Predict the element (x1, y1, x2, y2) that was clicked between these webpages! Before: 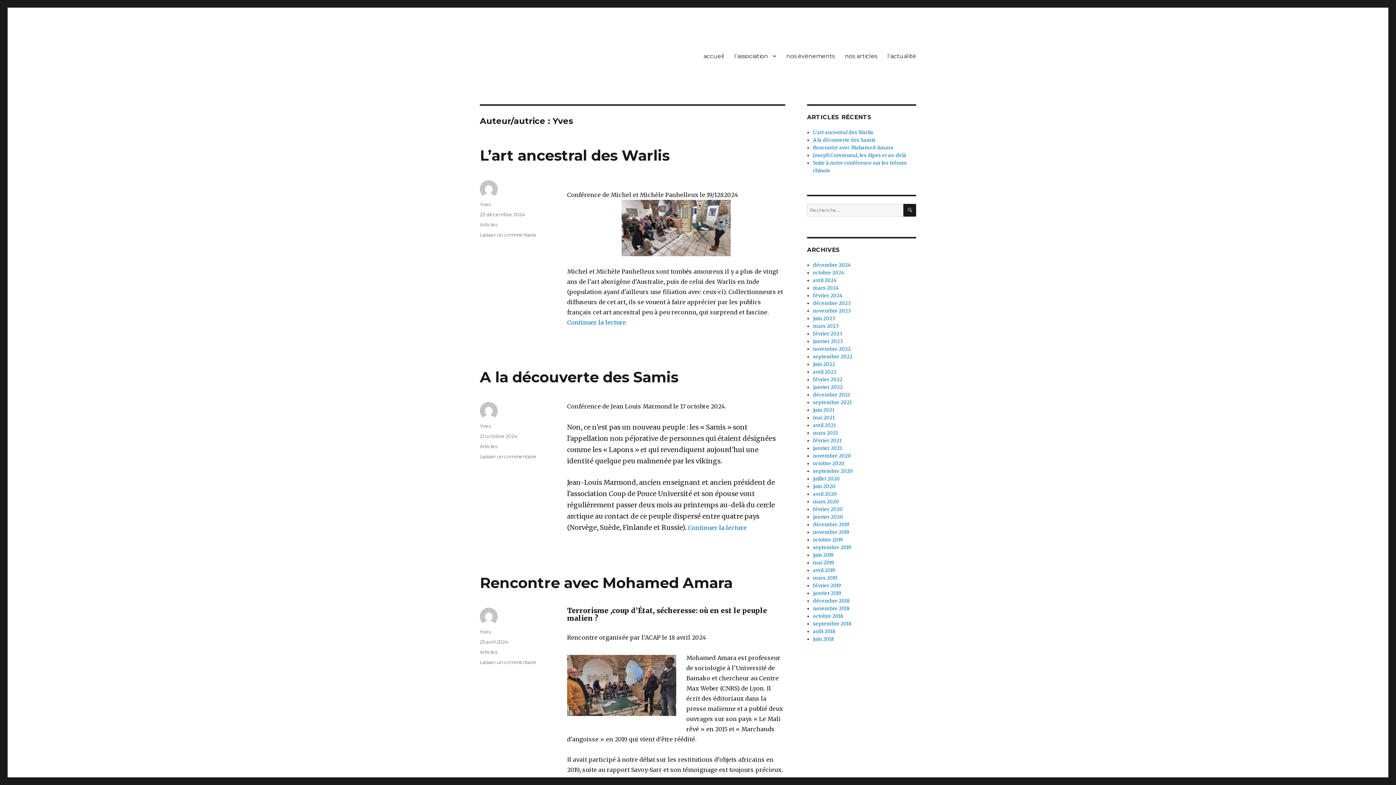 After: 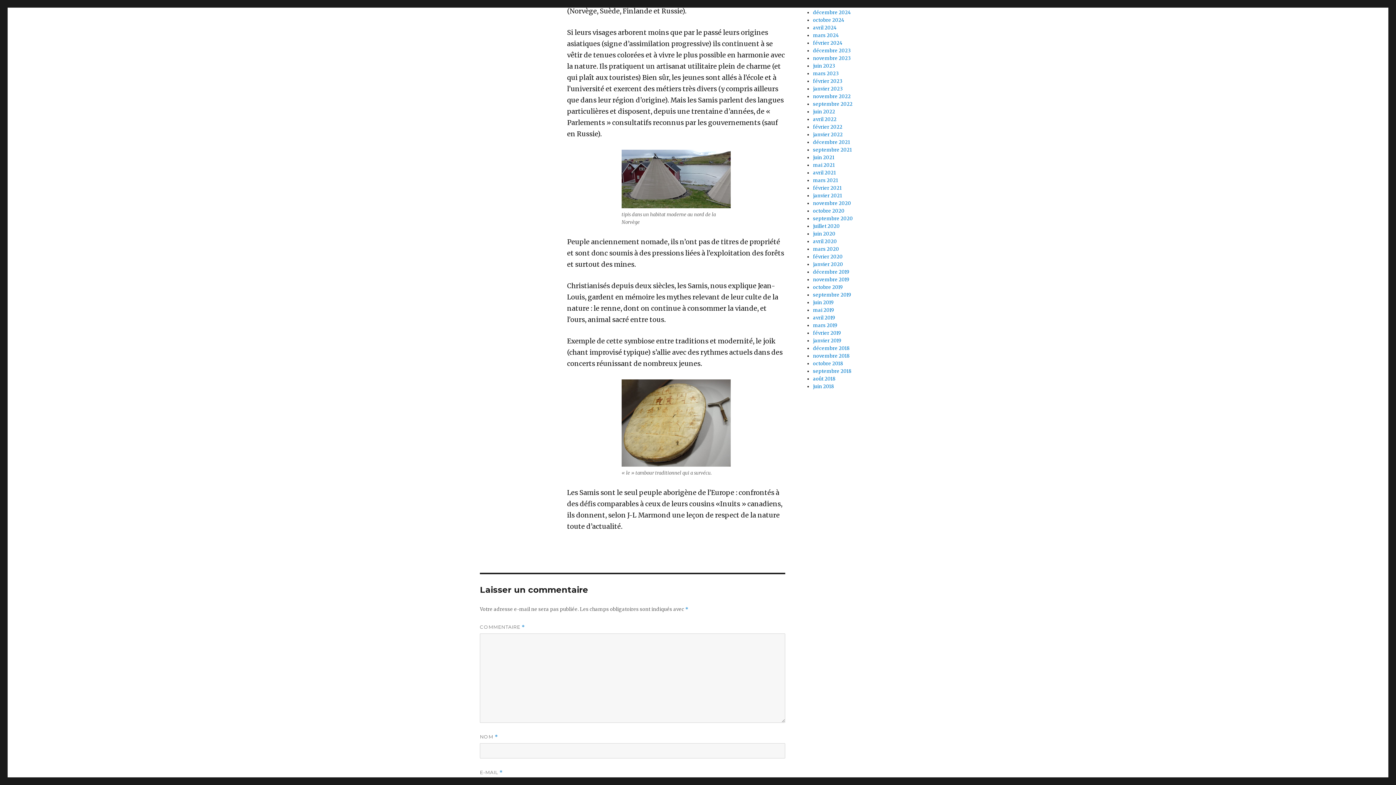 Action: label: Continuer la lecture
de « A la découverte des Samis » bbox: (688, 524, 746, 531)